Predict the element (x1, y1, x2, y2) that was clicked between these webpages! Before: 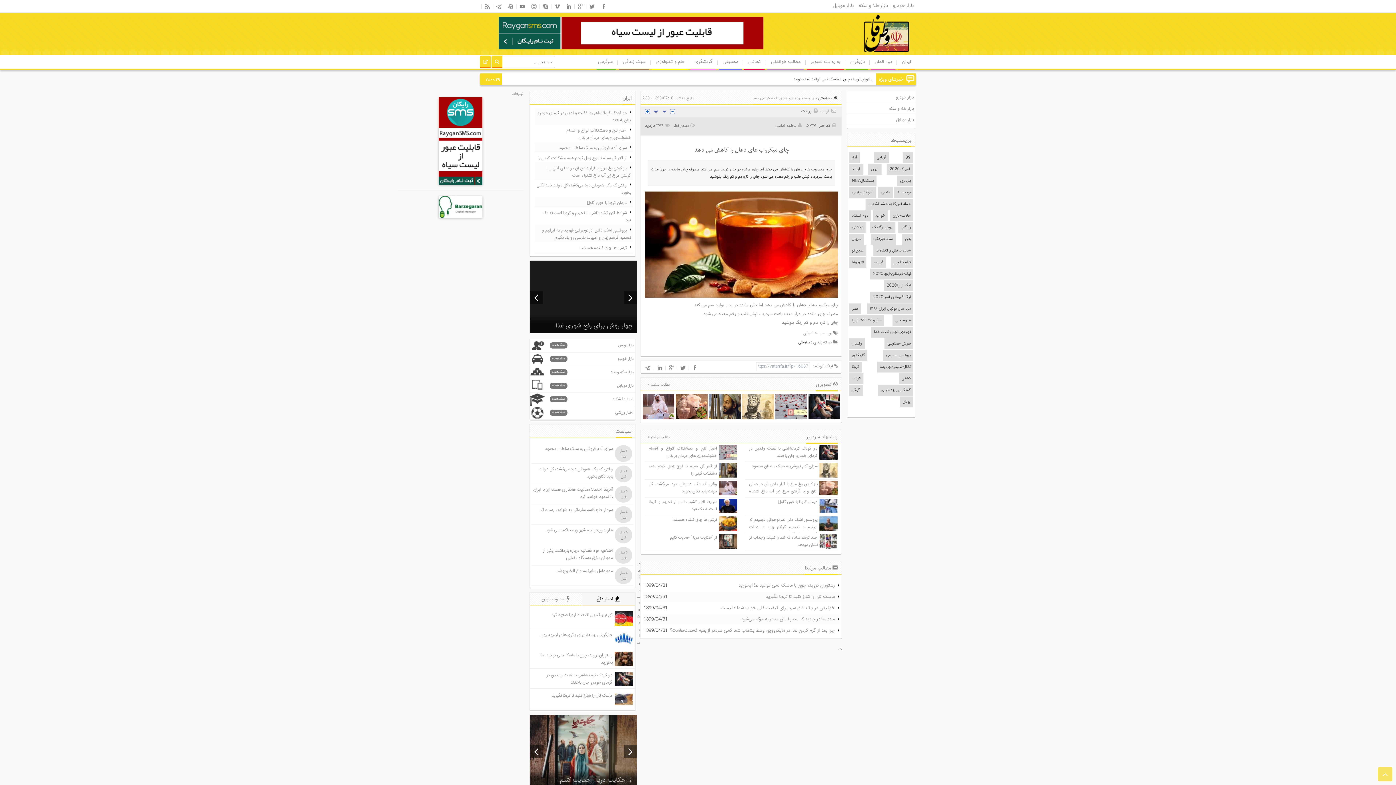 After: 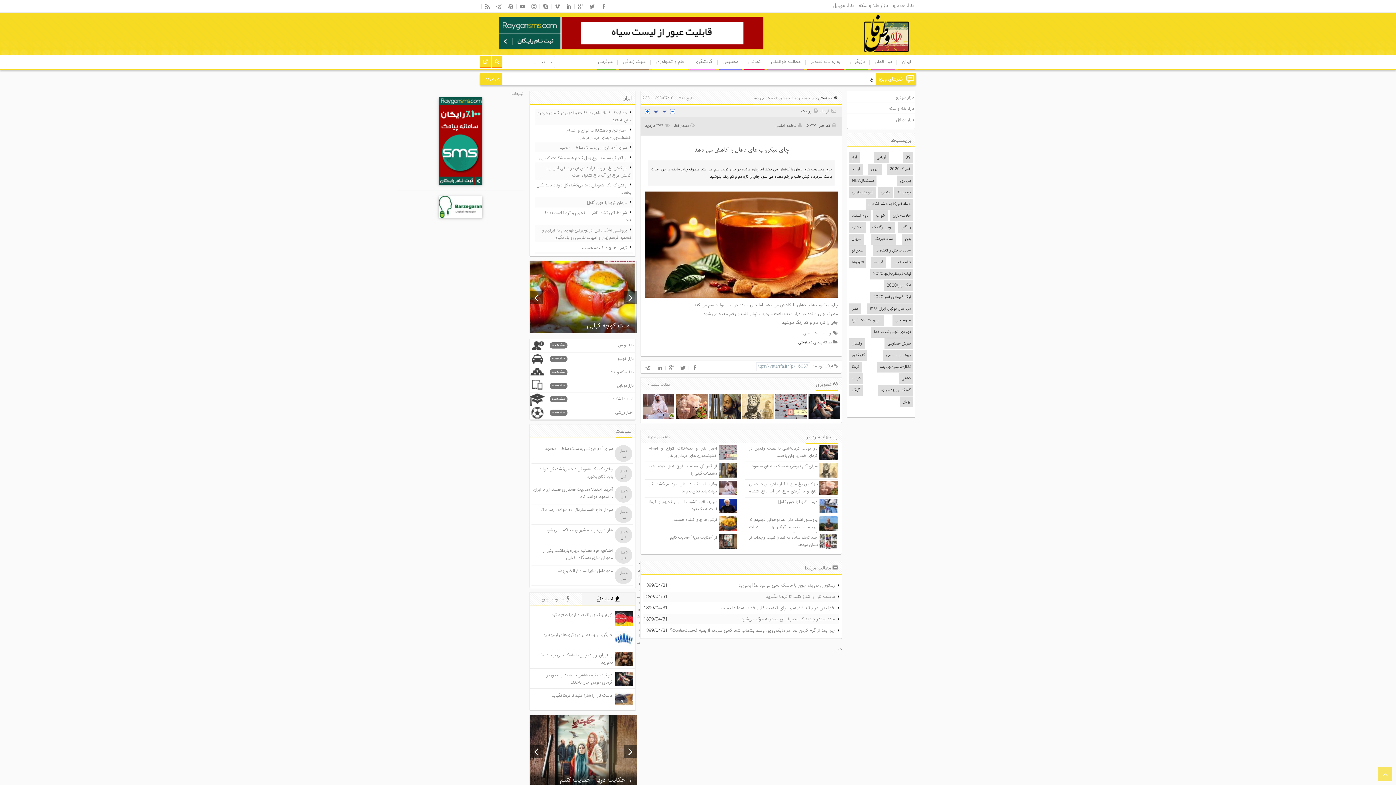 Action: bbox: (397, 163, 523, 217)